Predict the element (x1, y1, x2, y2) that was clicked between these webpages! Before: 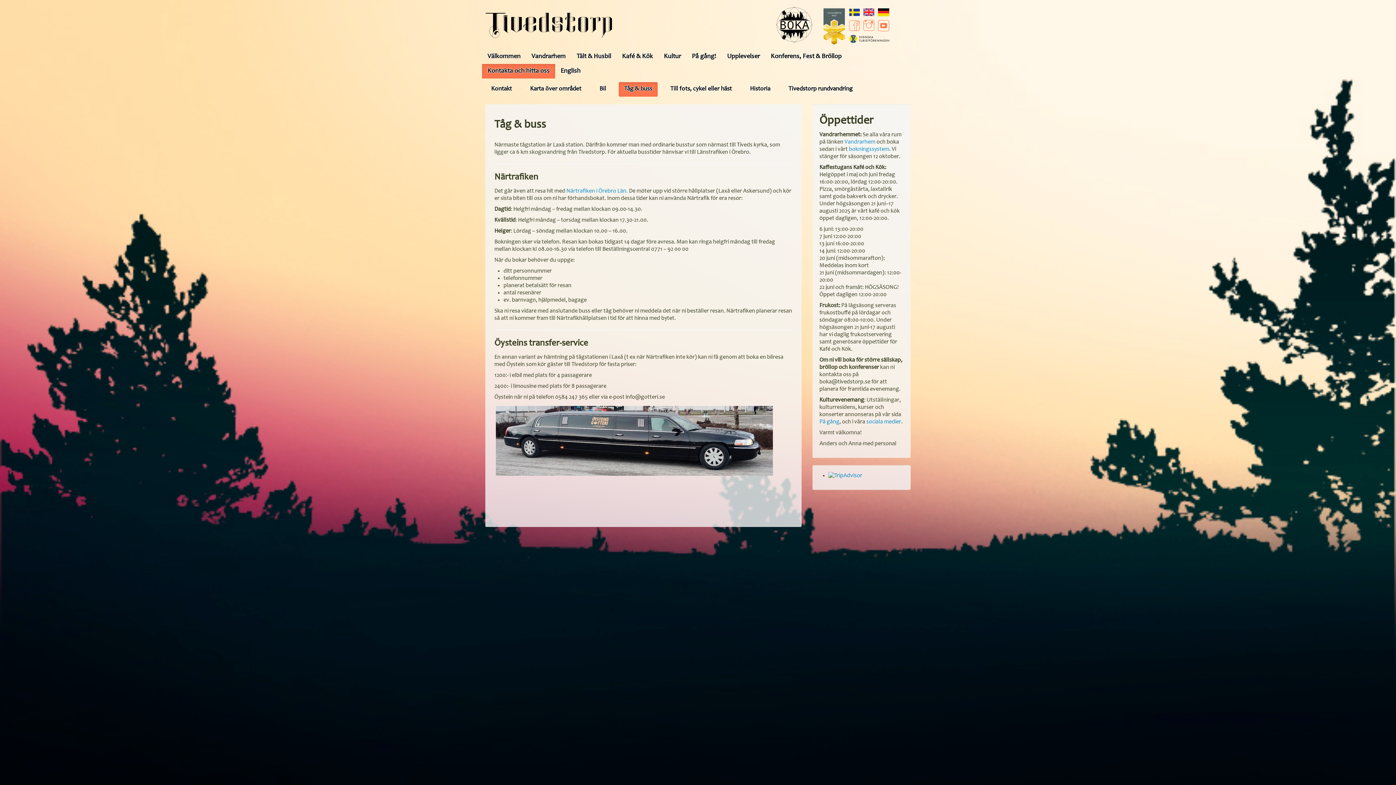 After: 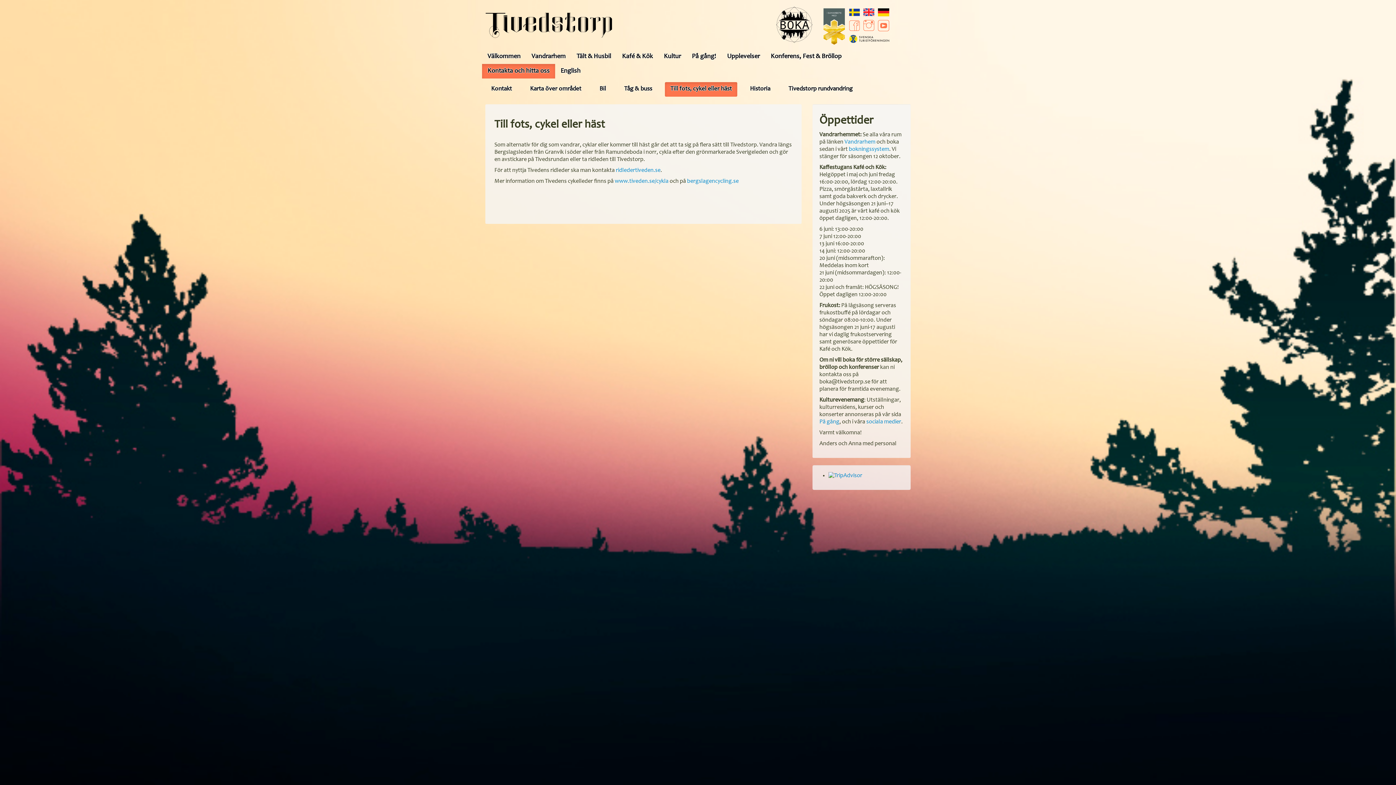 Action: bbox: (665, 82, 737, 96) label: Till fots, cykel eller häst